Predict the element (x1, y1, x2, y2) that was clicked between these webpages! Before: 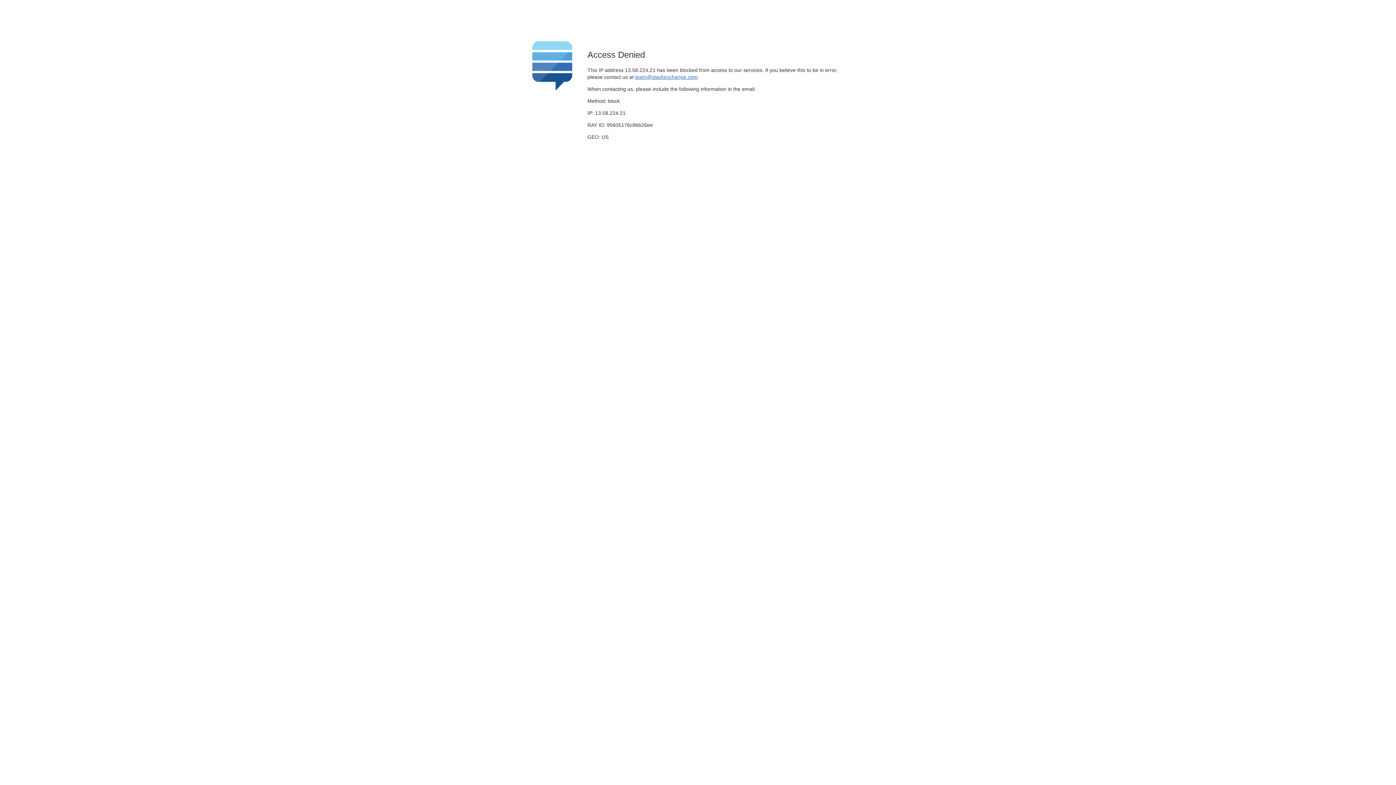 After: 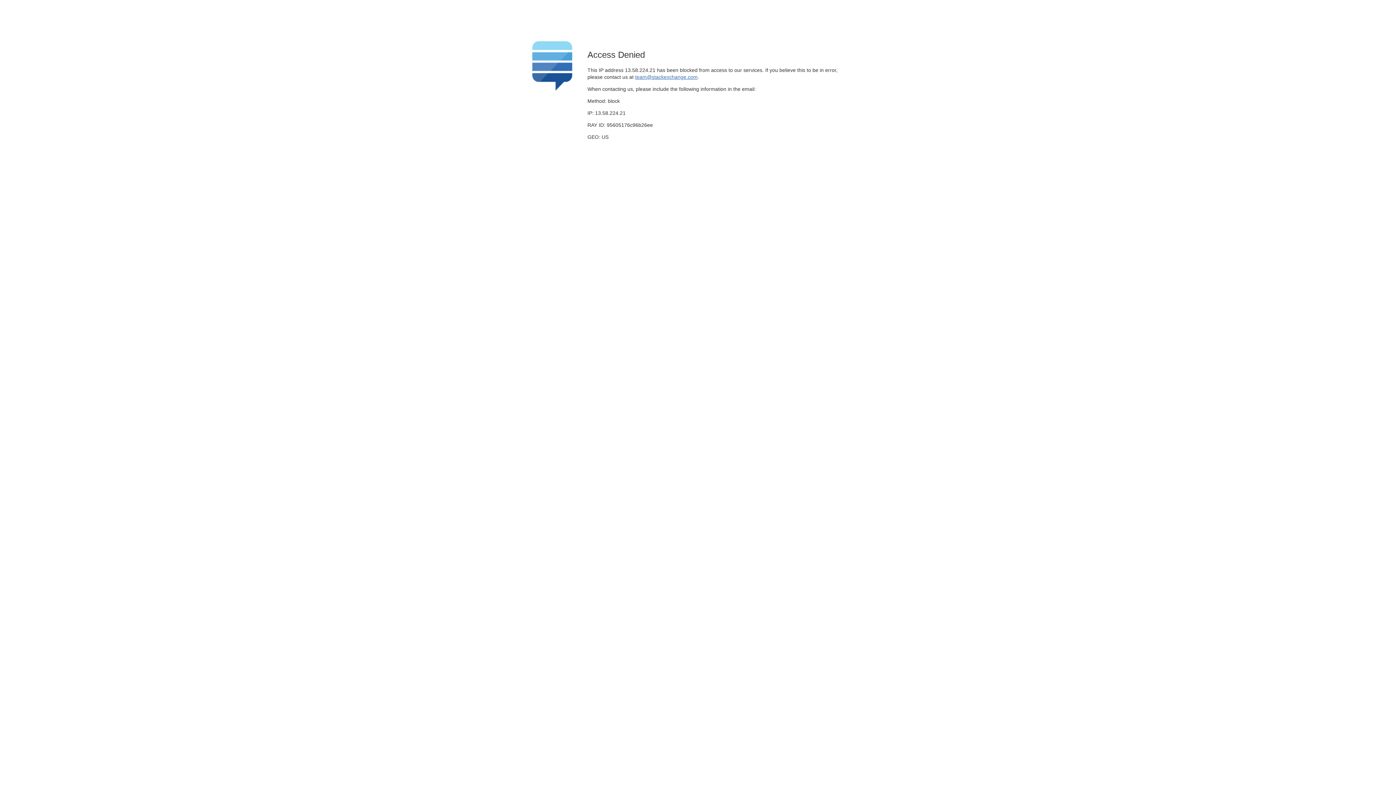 Action: label: team@stackexchange.com bbox: (635, 74, 697, 79)